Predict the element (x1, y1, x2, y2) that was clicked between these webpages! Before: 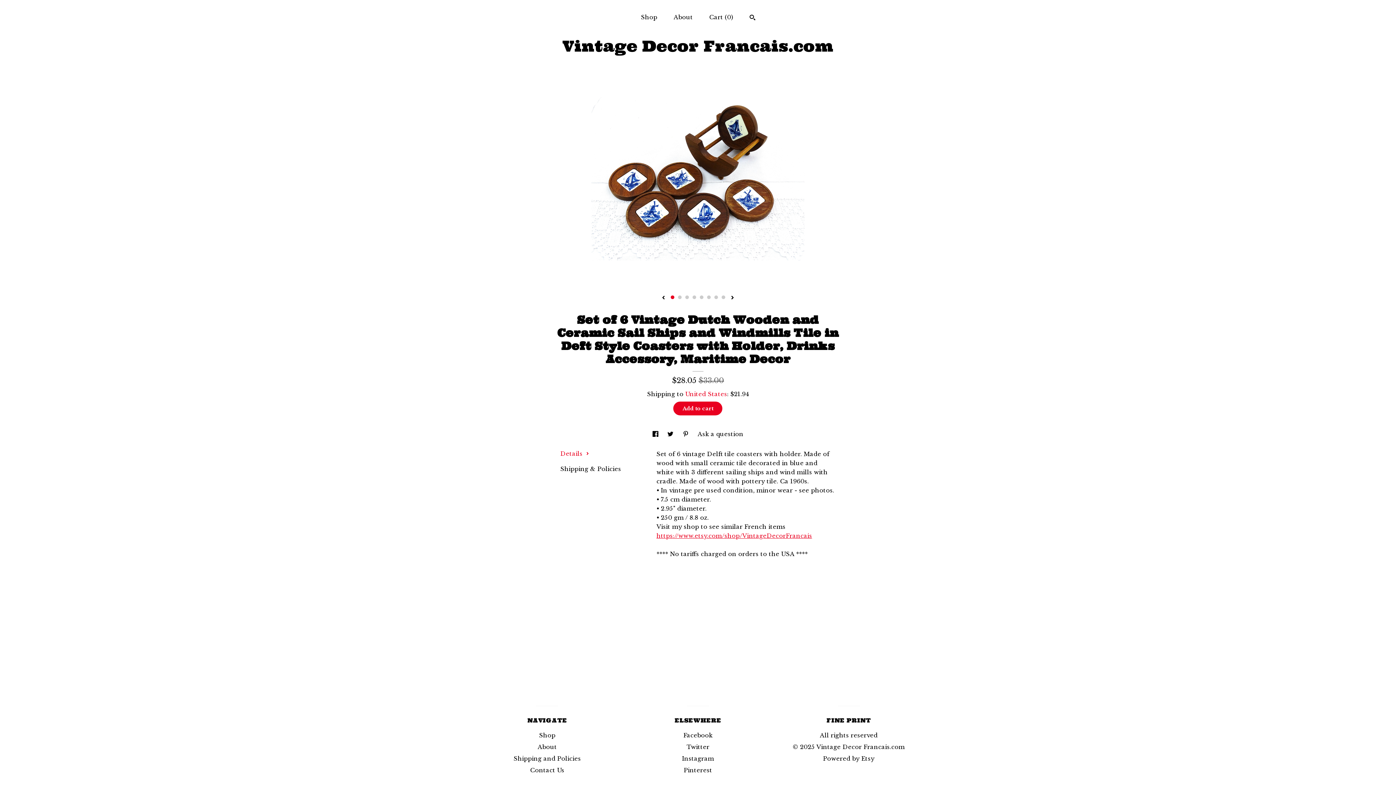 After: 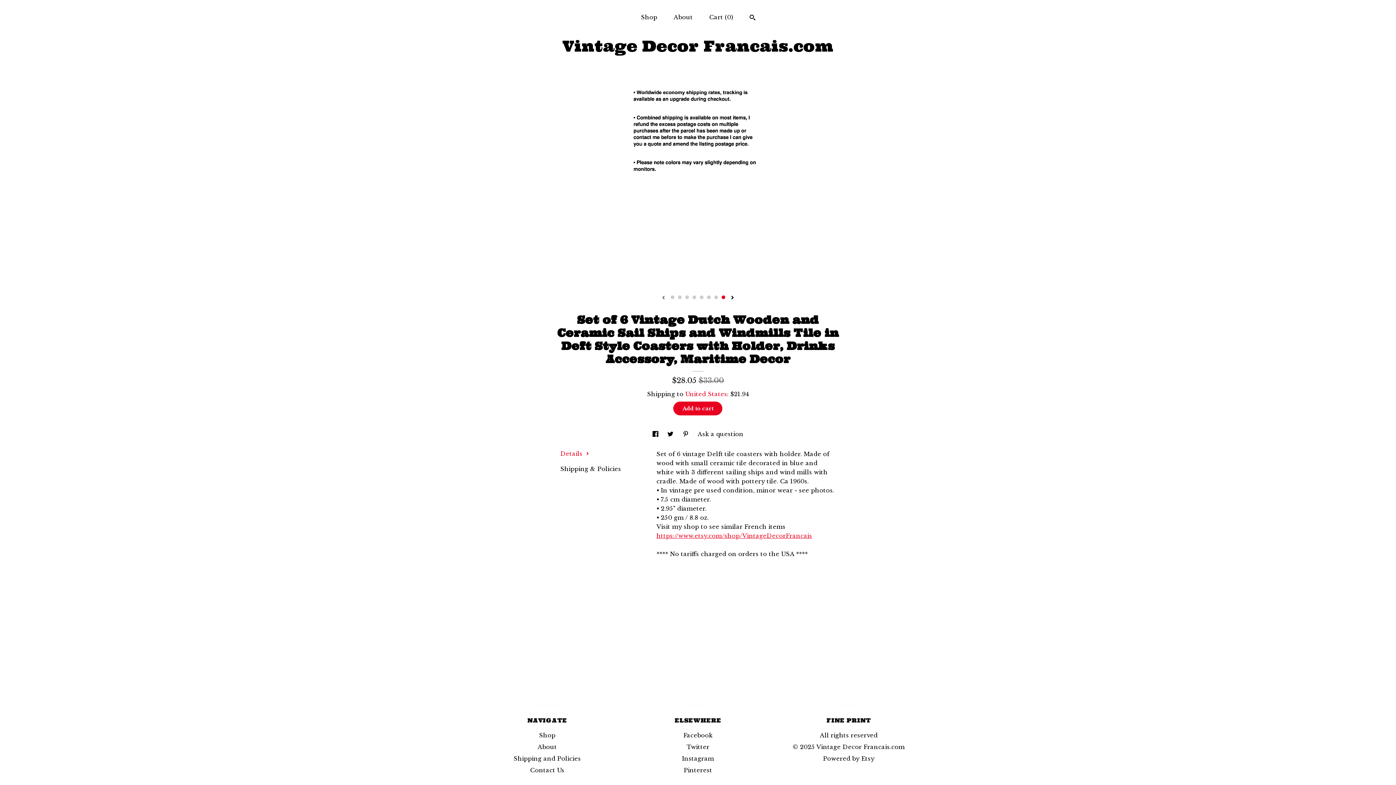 Action: bbox: (661, 295, 665, 300) label: show previous listing image